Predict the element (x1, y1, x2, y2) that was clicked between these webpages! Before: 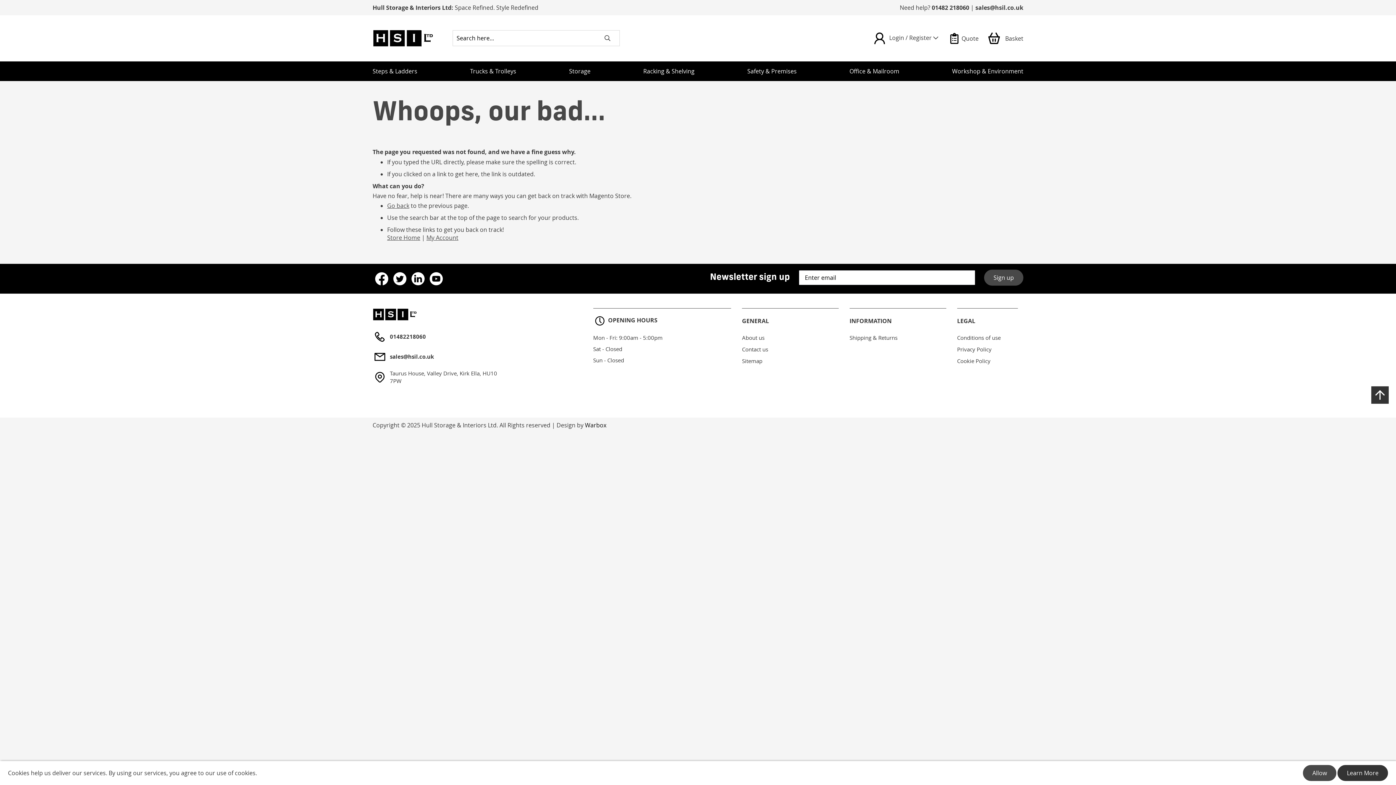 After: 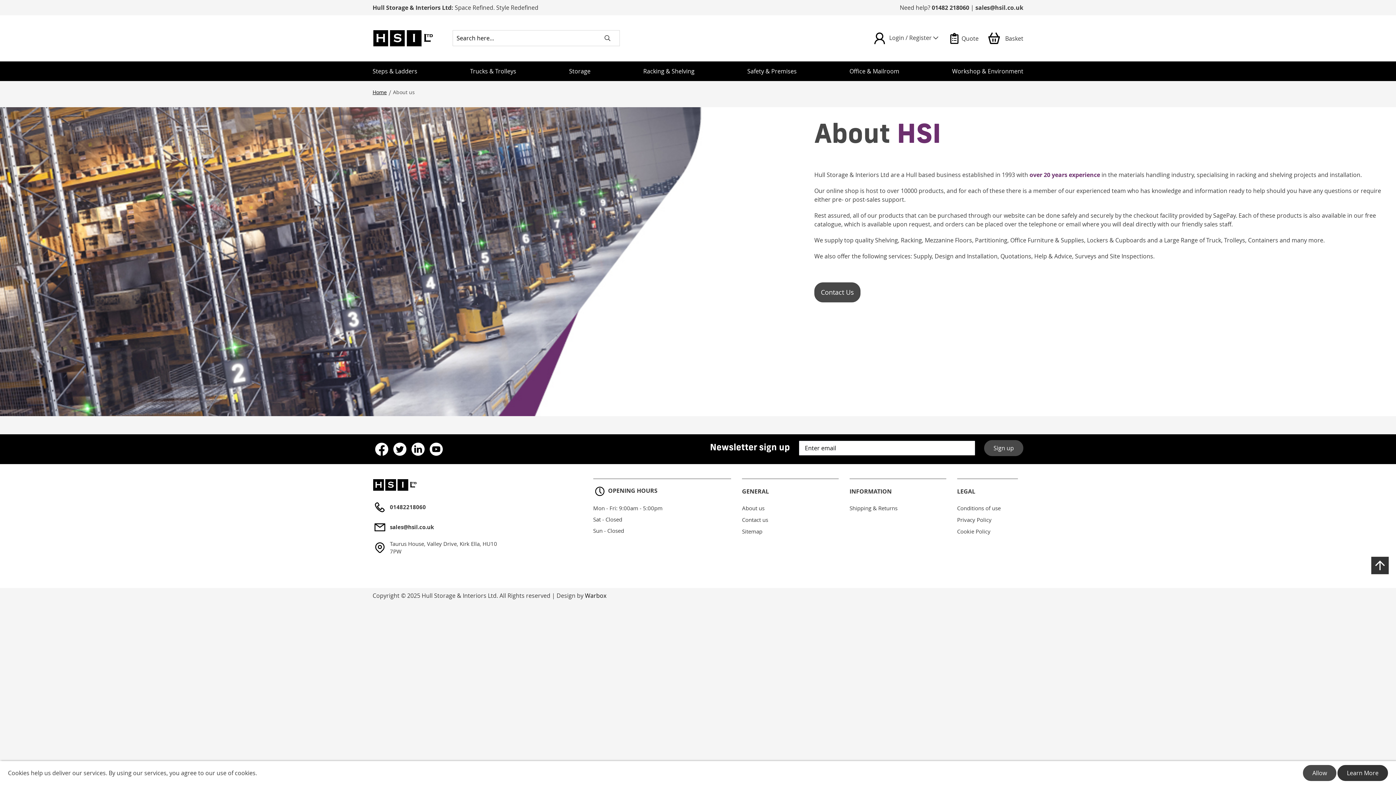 Action: label: About us bbox: (742, 334, 764, 341)